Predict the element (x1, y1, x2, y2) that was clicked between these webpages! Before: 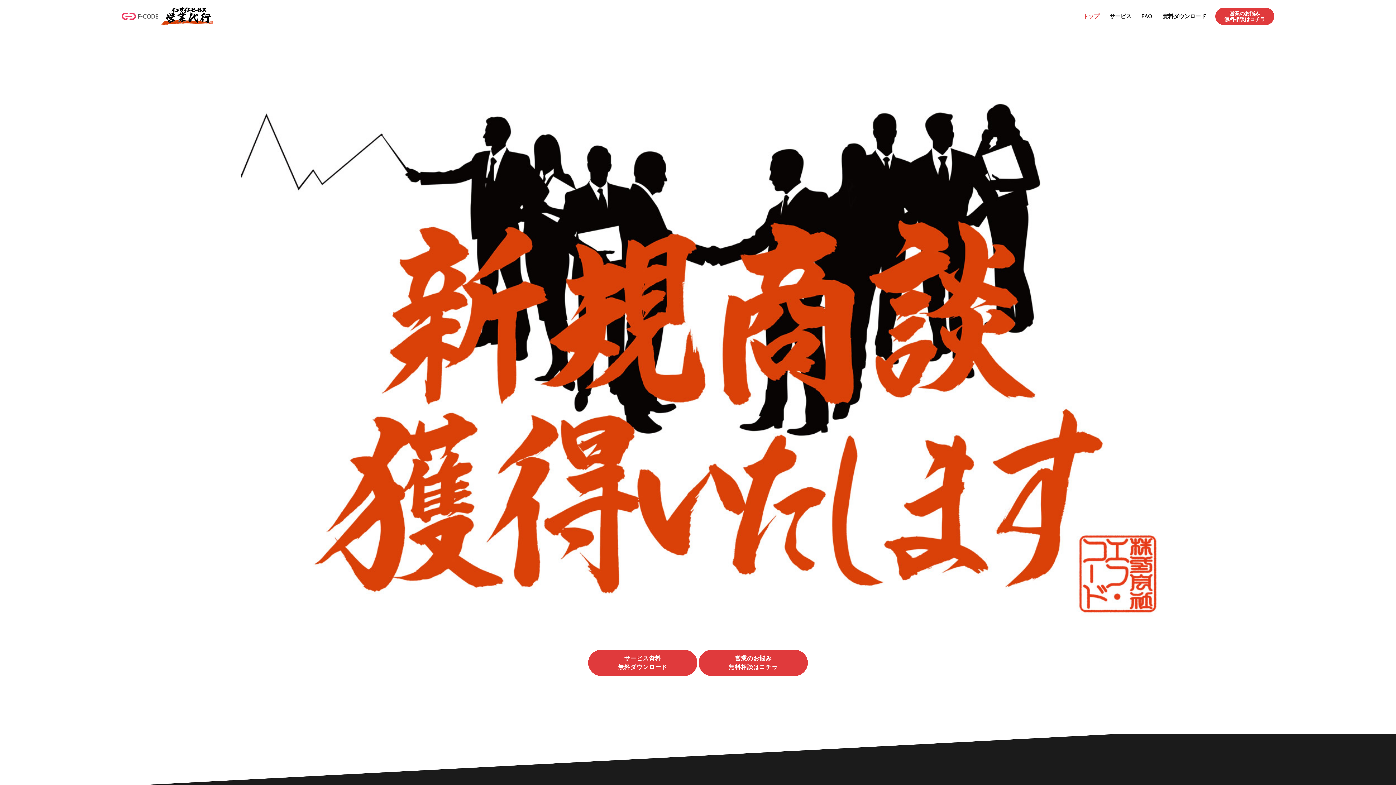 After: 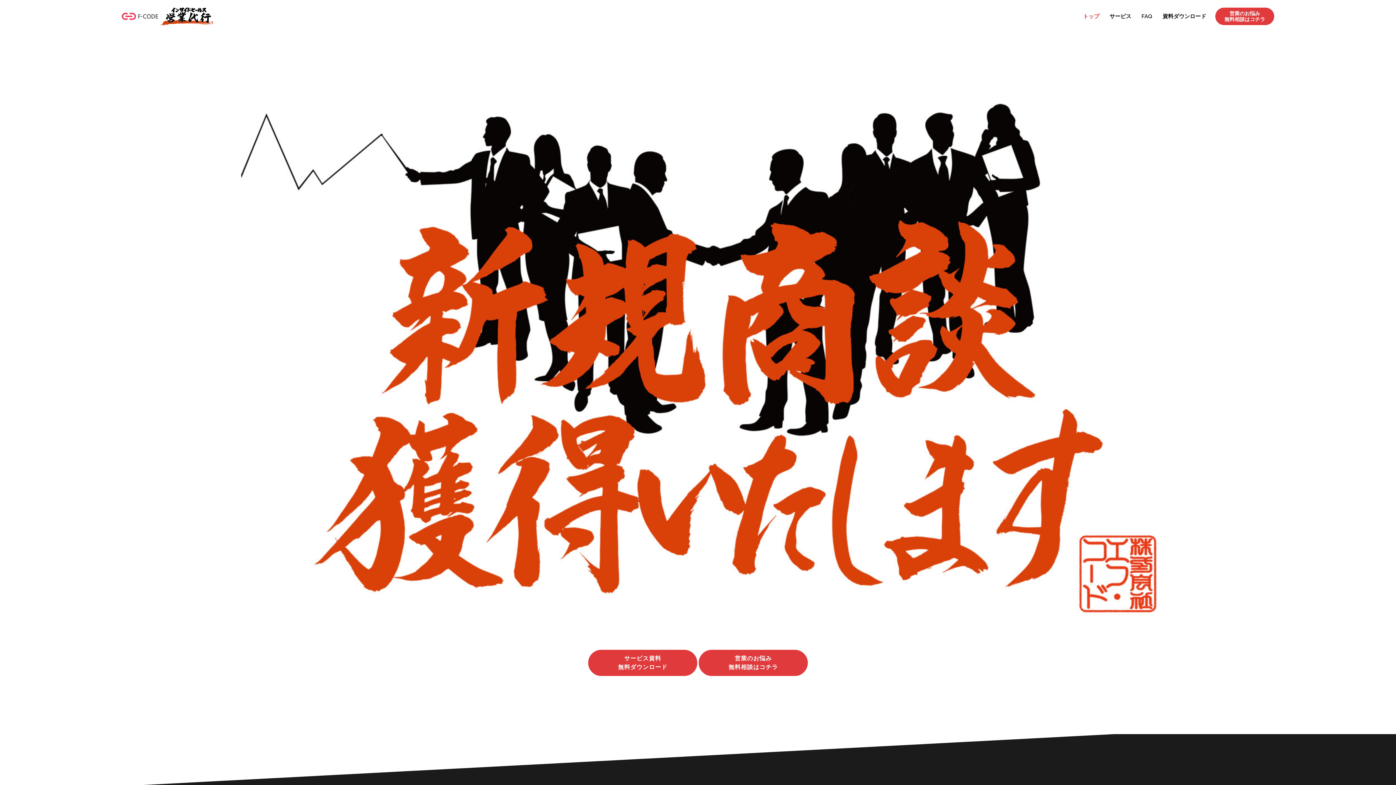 Action: bbox: (159, 12, 213, 19)